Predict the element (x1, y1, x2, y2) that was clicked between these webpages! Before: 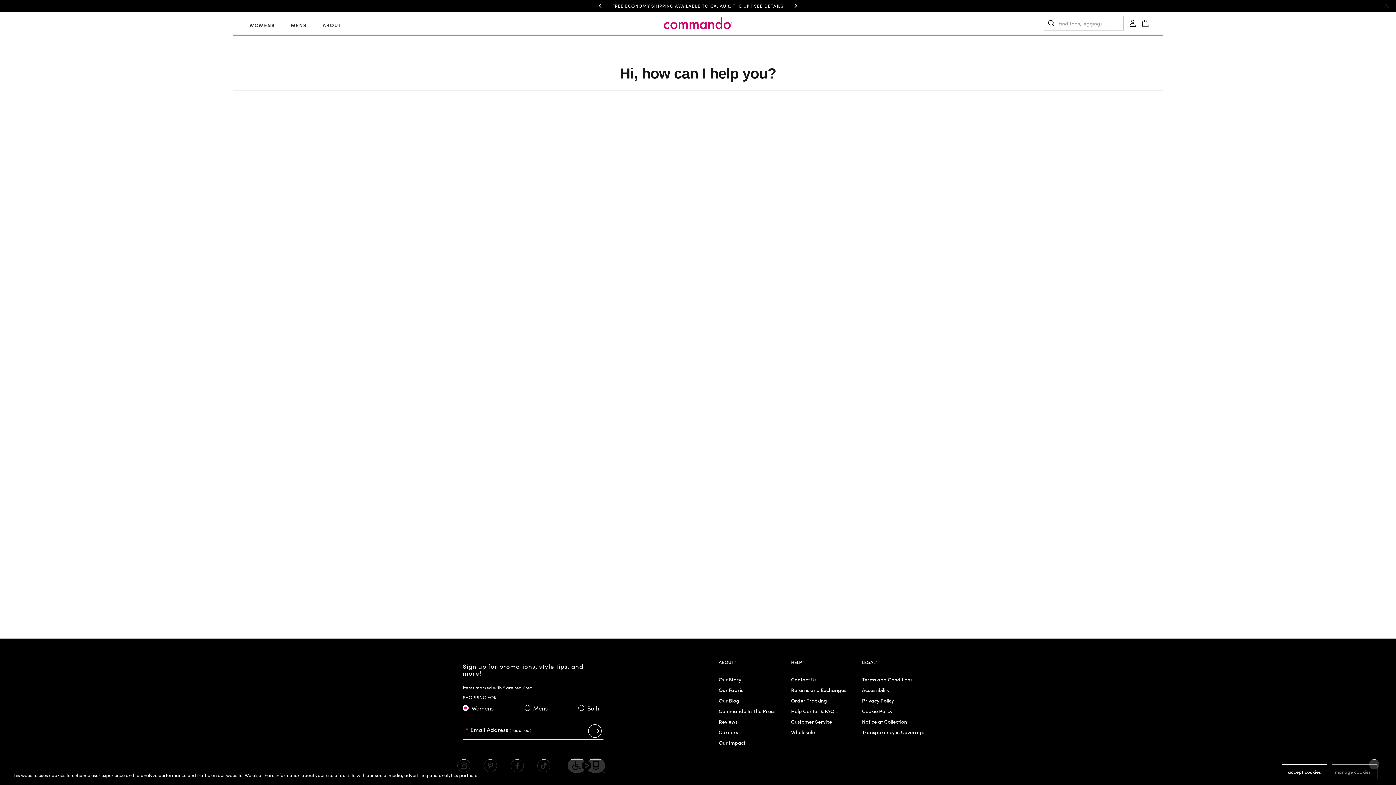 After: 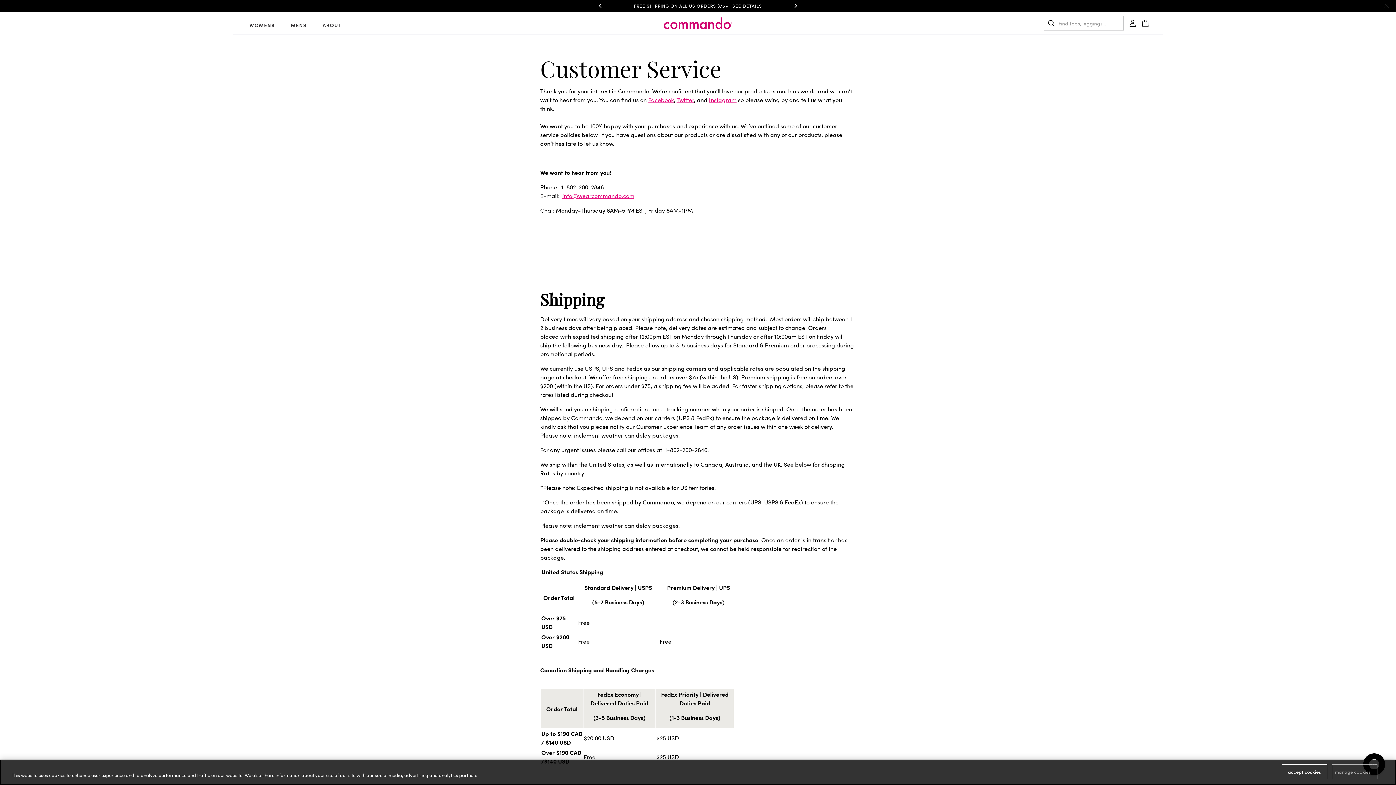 Action: label: Customer Service bbox: (791, 716, 832, 727)